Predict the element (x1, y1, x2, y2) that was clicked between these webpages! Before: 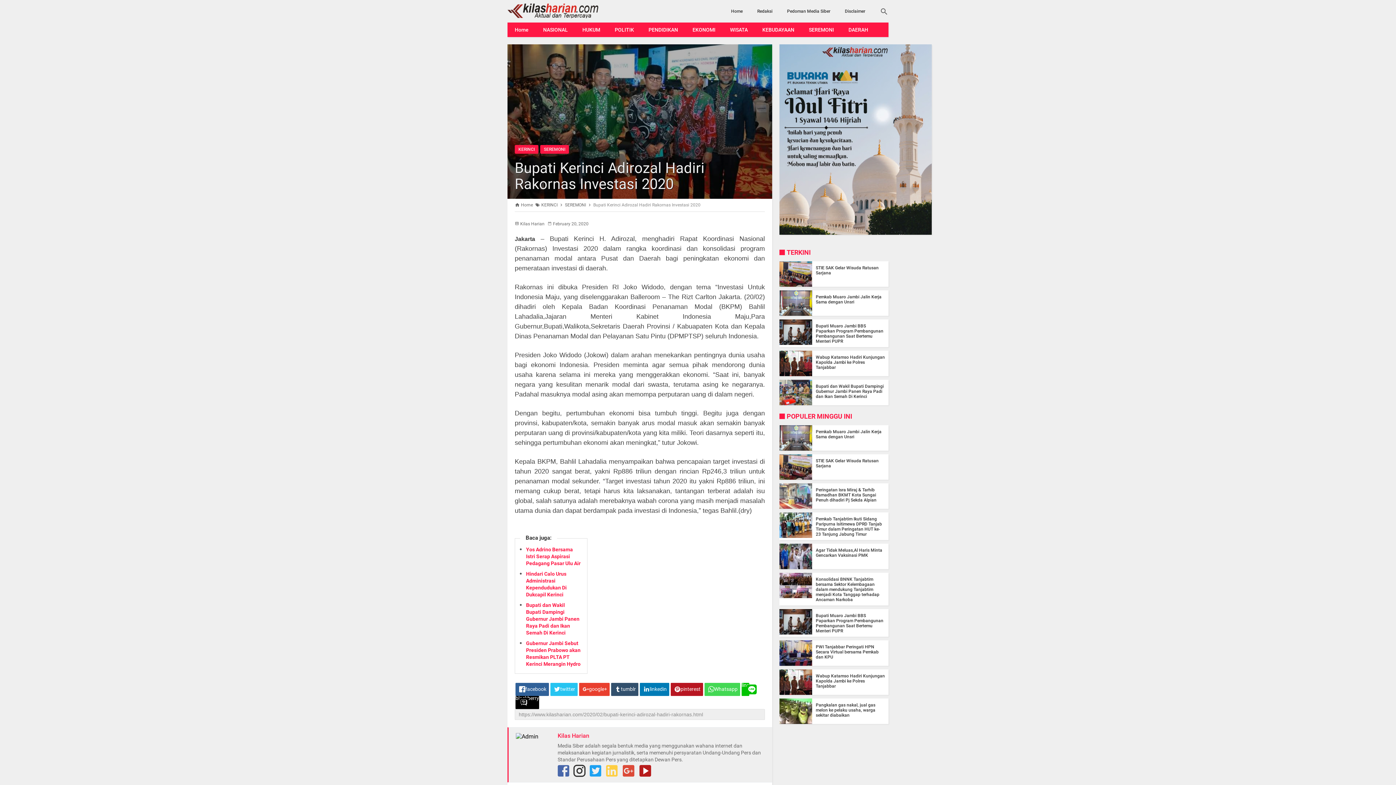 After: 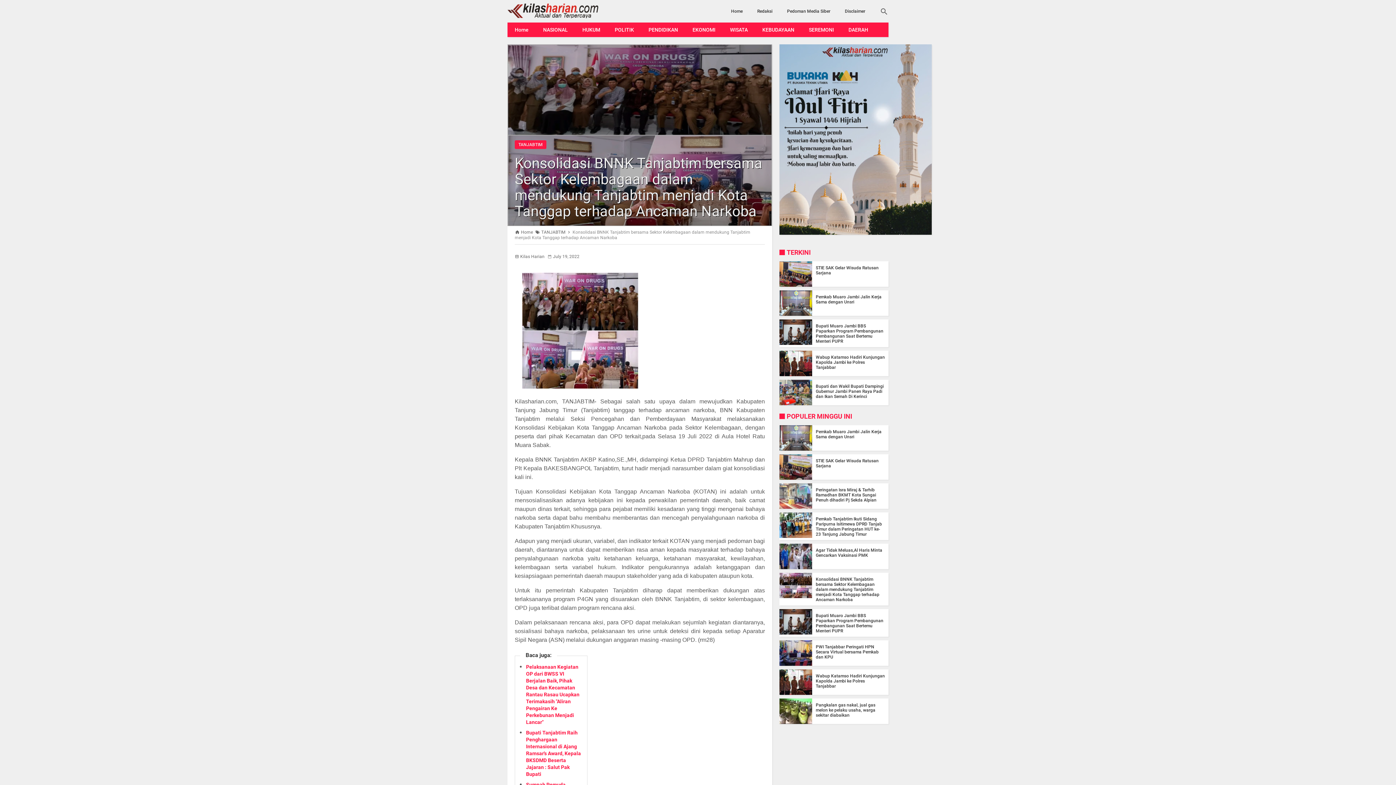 Action: label: Konsolidasi BNNK Tanjabtim bersama Sektor Kelembagaan dalam mendukung Tanjabtim menjadi Kota Tanggap terhadap Ancaman Narkoba bbox: (816, 577, 879, 602)